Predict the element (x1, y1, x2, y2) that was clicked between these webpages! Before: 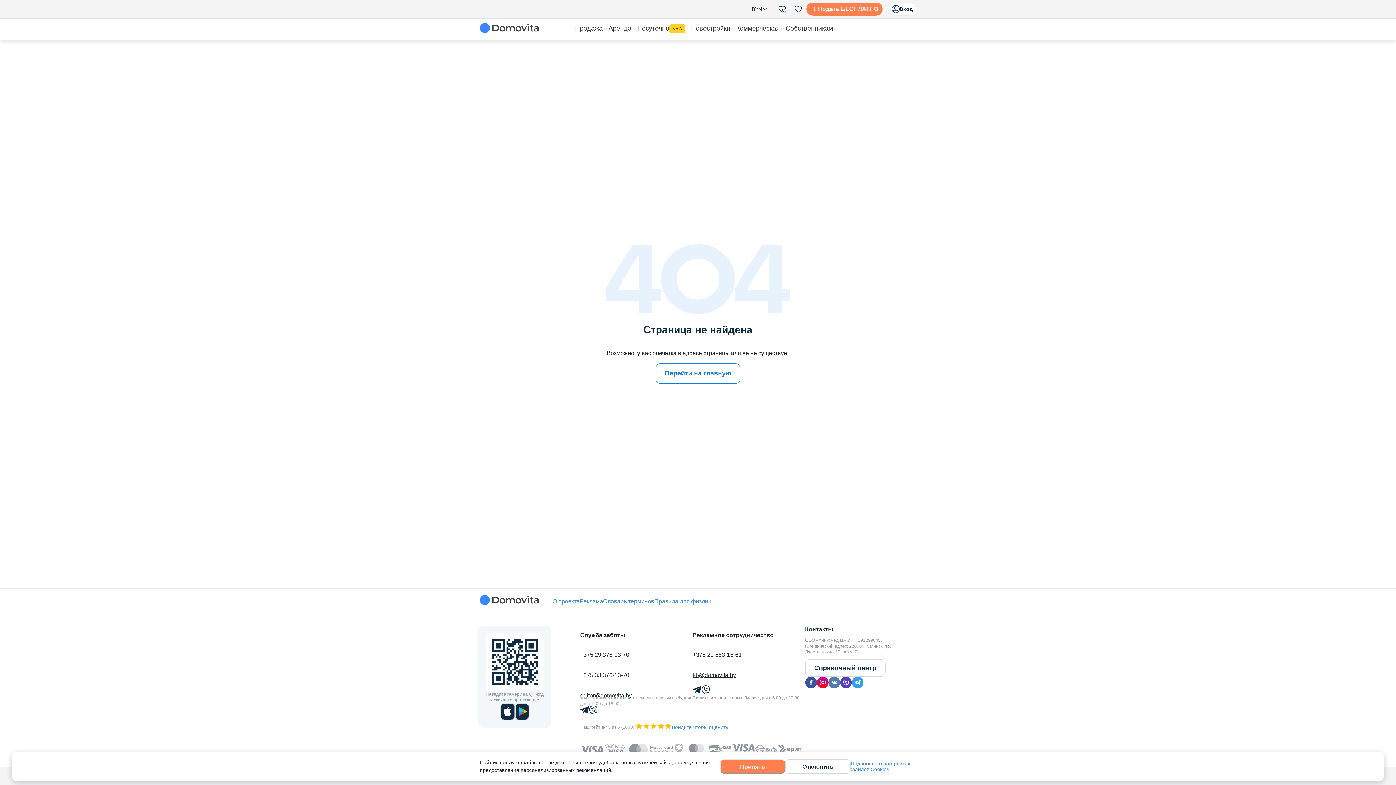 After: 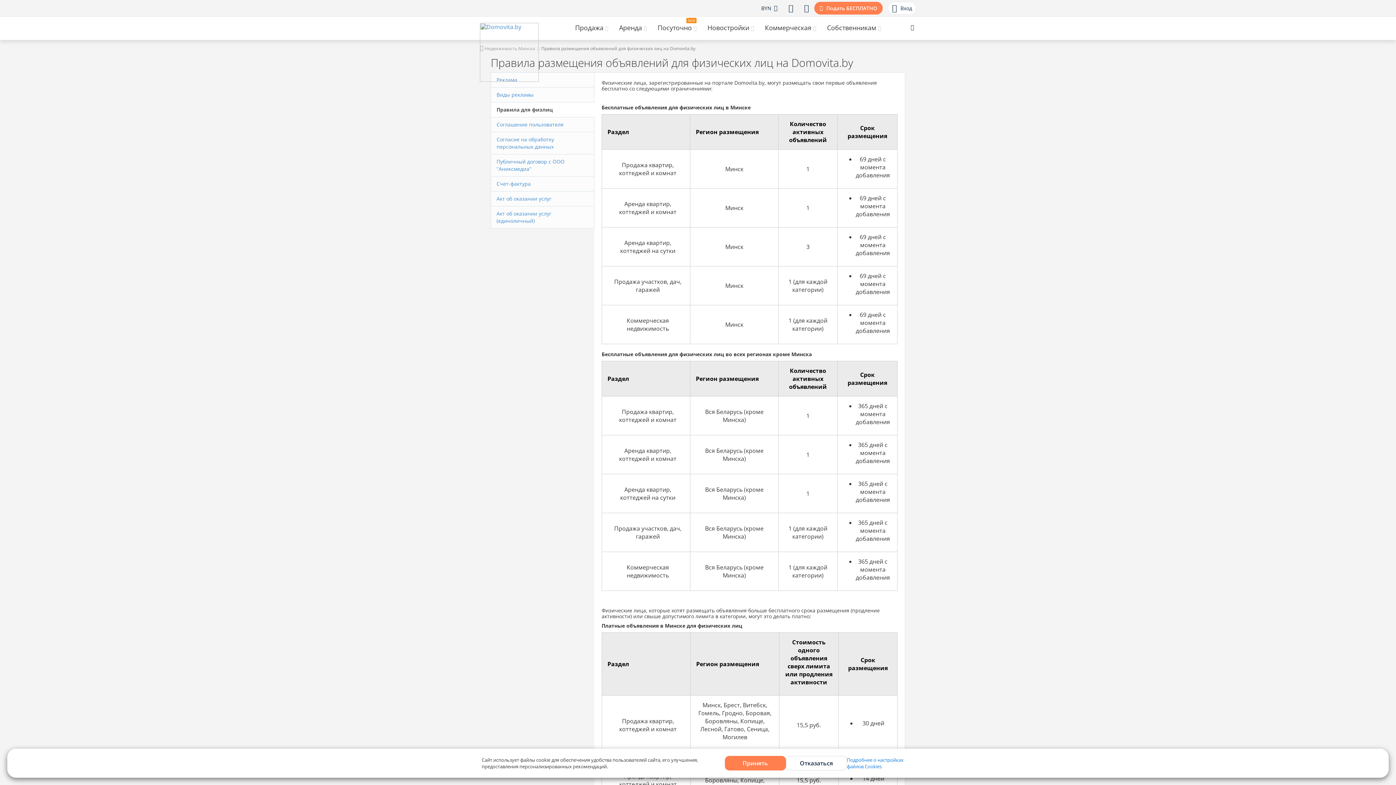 Action: bbox: (654, 598, 711, 604) label: Правила для физлиц